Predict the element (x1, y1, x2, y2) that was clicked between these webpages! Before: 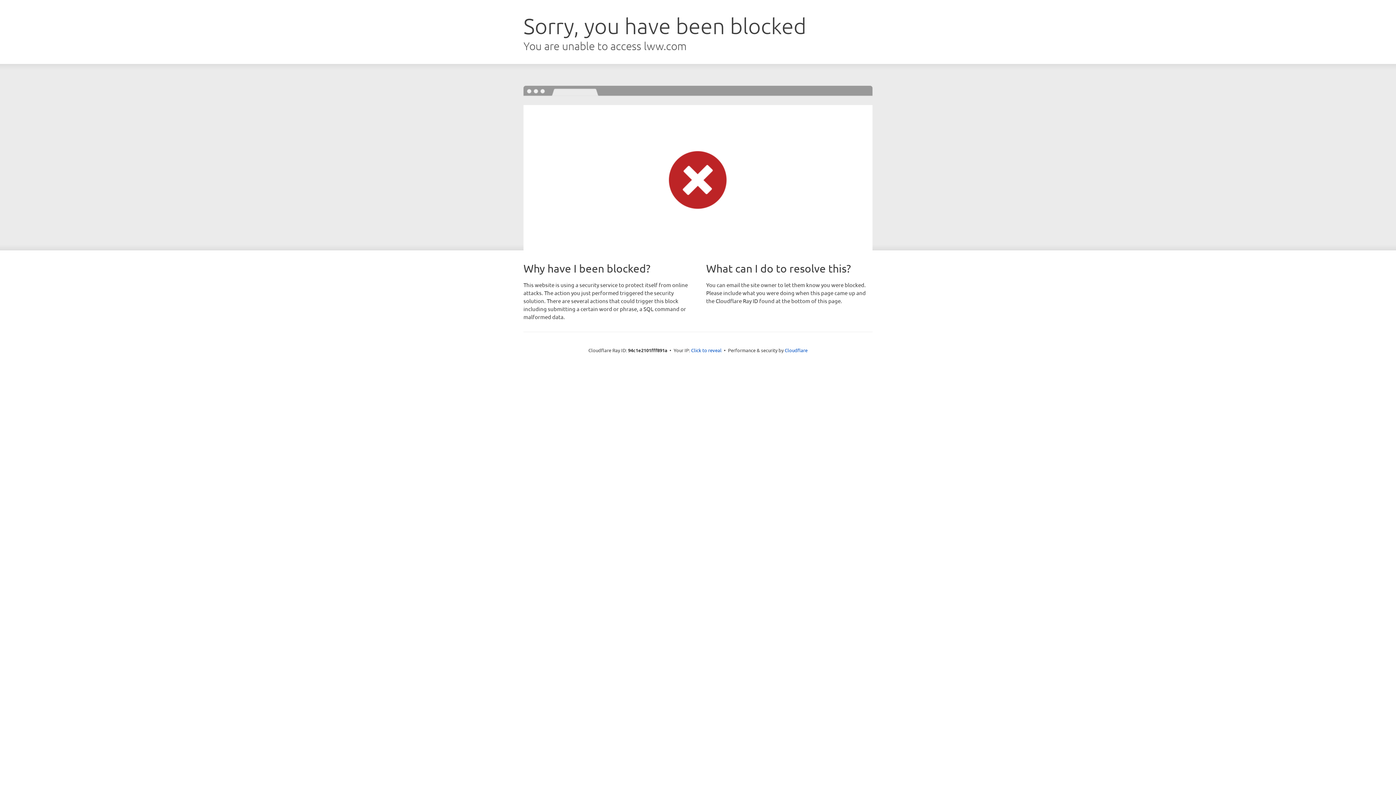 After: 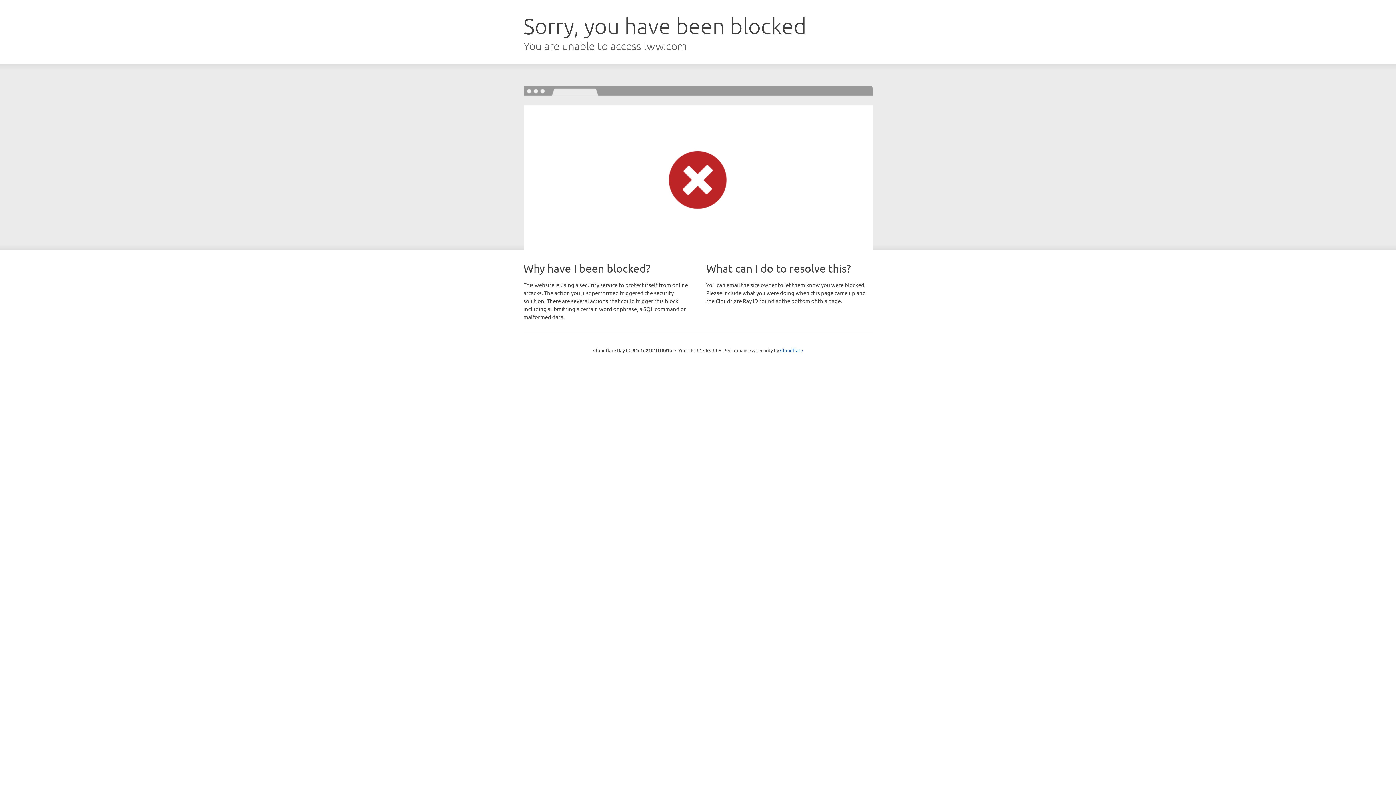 Action: bbox: (691, 346, 721, 353) label: Click to reveal